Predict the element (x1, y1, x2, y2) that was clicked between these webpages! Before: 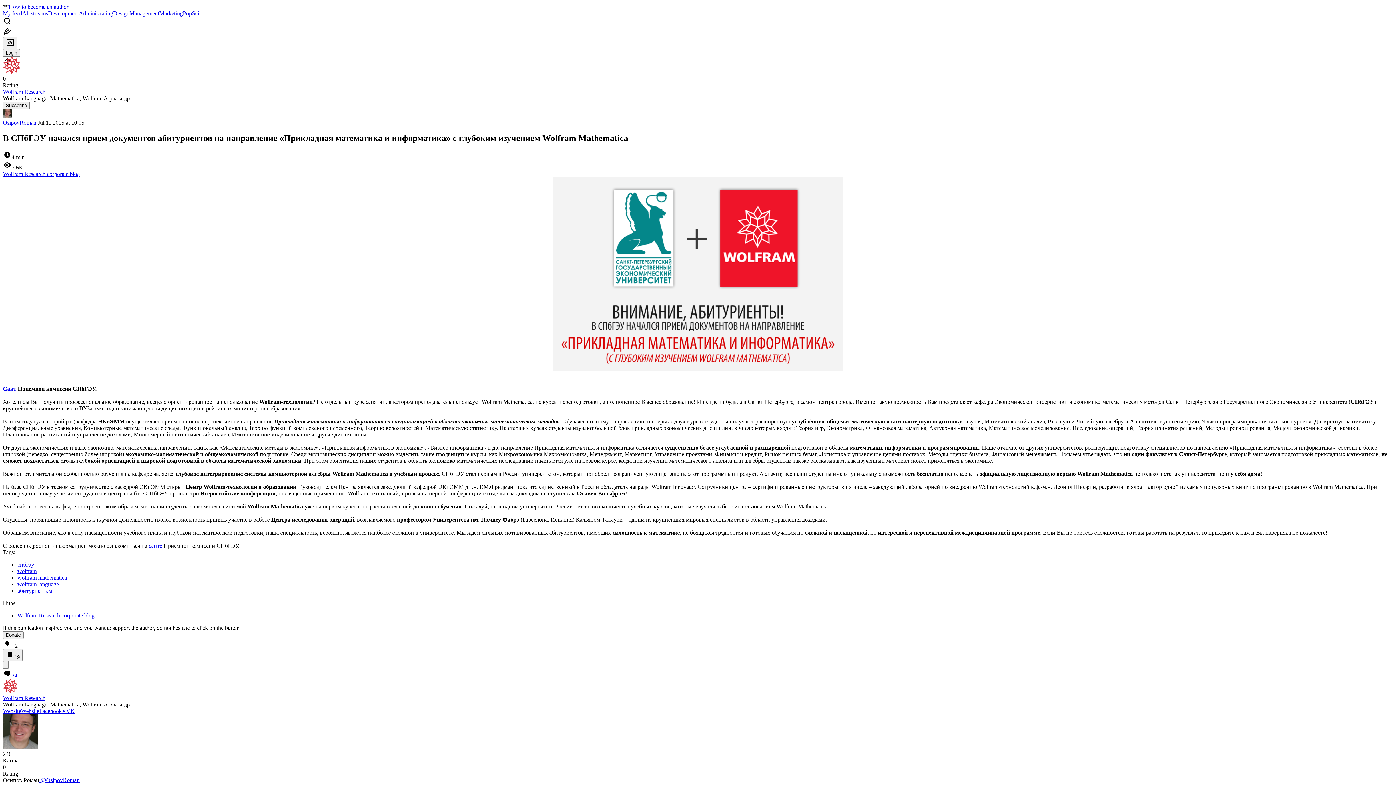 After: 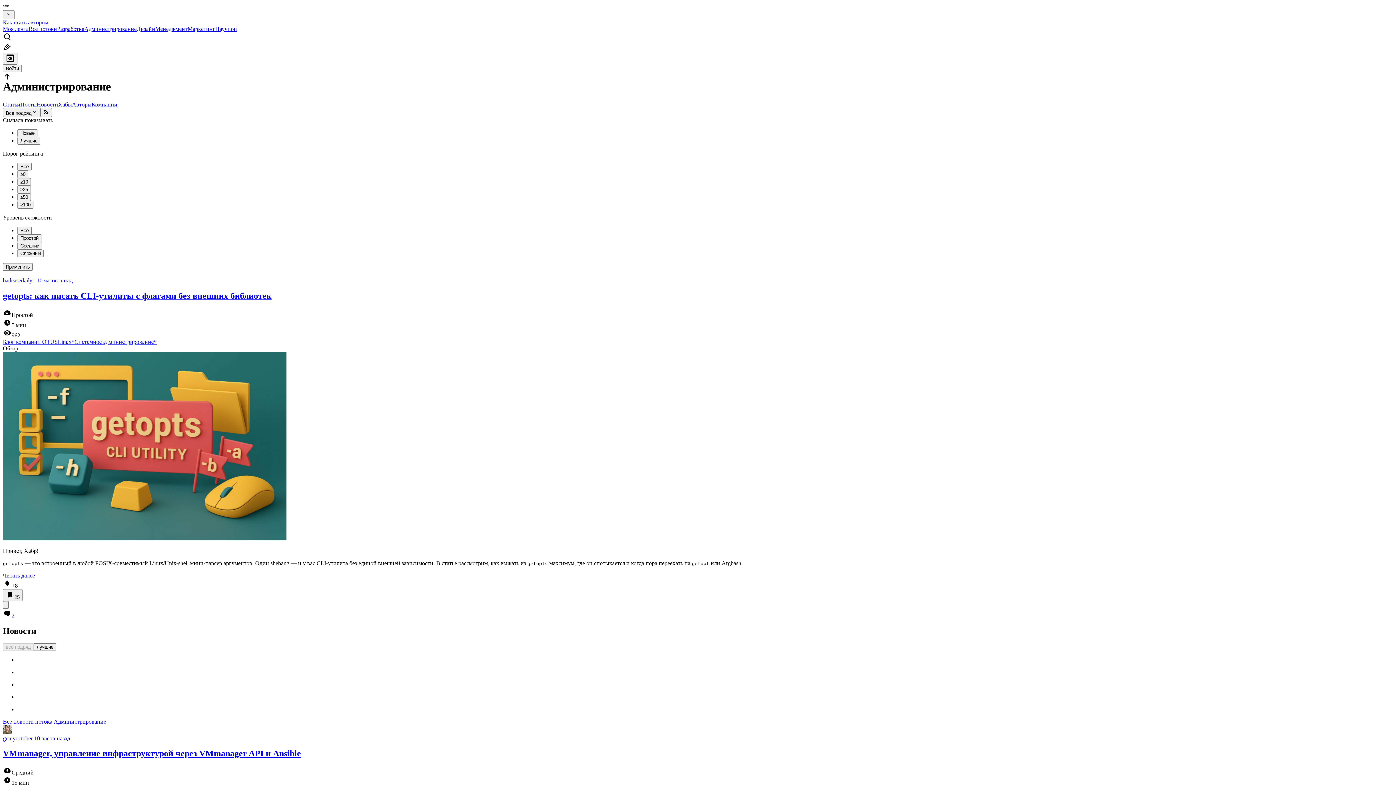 Action: label: Administrating bbox: (78, 10, 113, 16)